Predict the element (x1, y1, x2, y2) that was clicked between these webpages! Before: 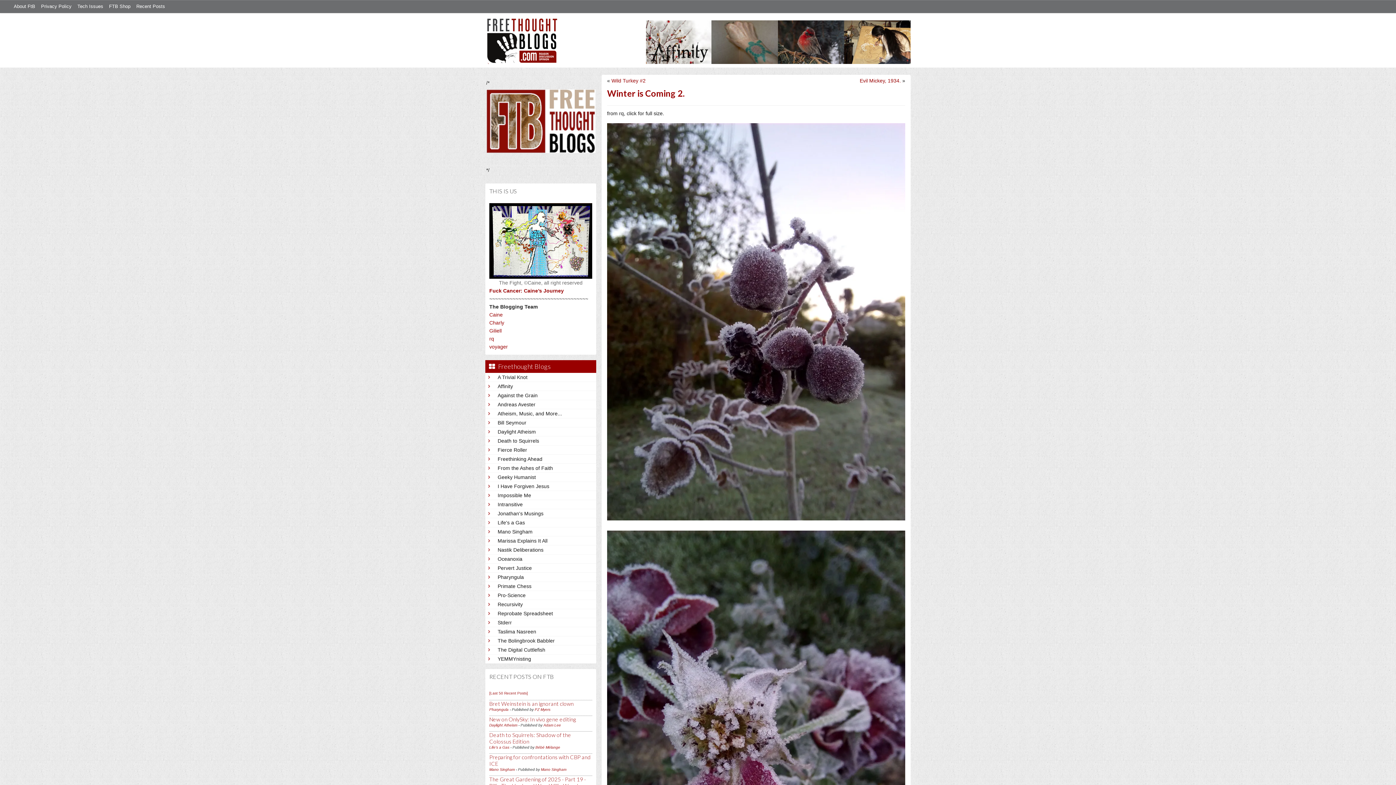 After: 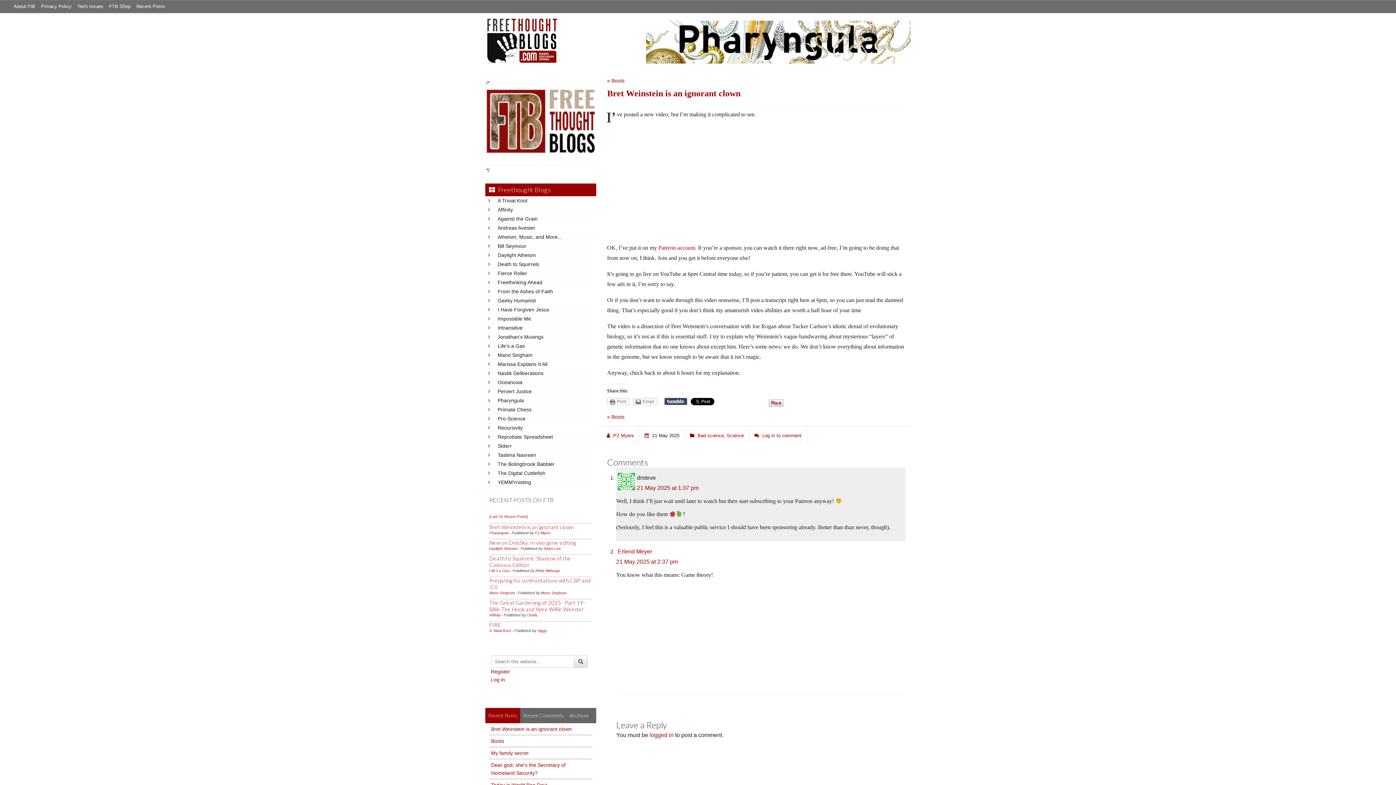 Action: bbox: (489, 700, 573, 707) label: Bret Weinstein is an ignorant clown